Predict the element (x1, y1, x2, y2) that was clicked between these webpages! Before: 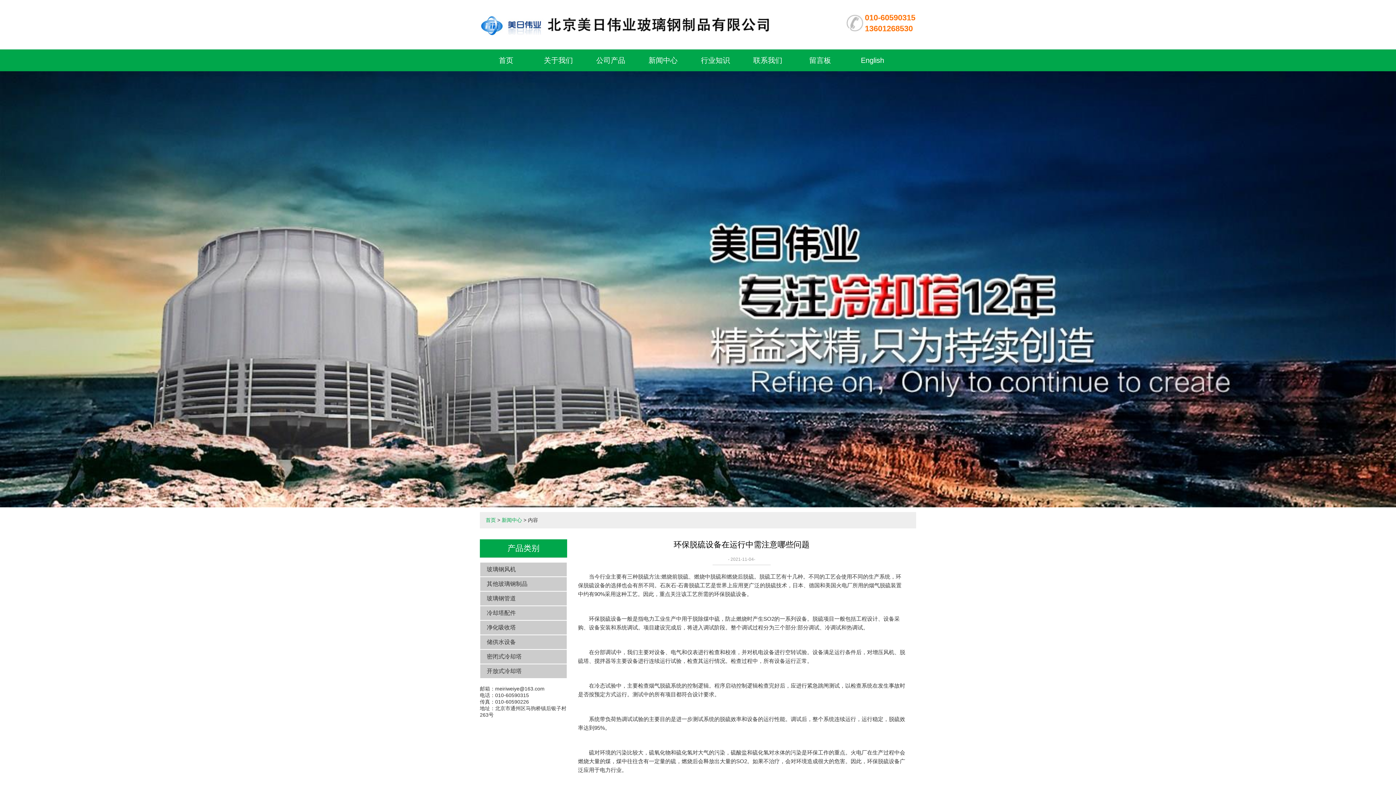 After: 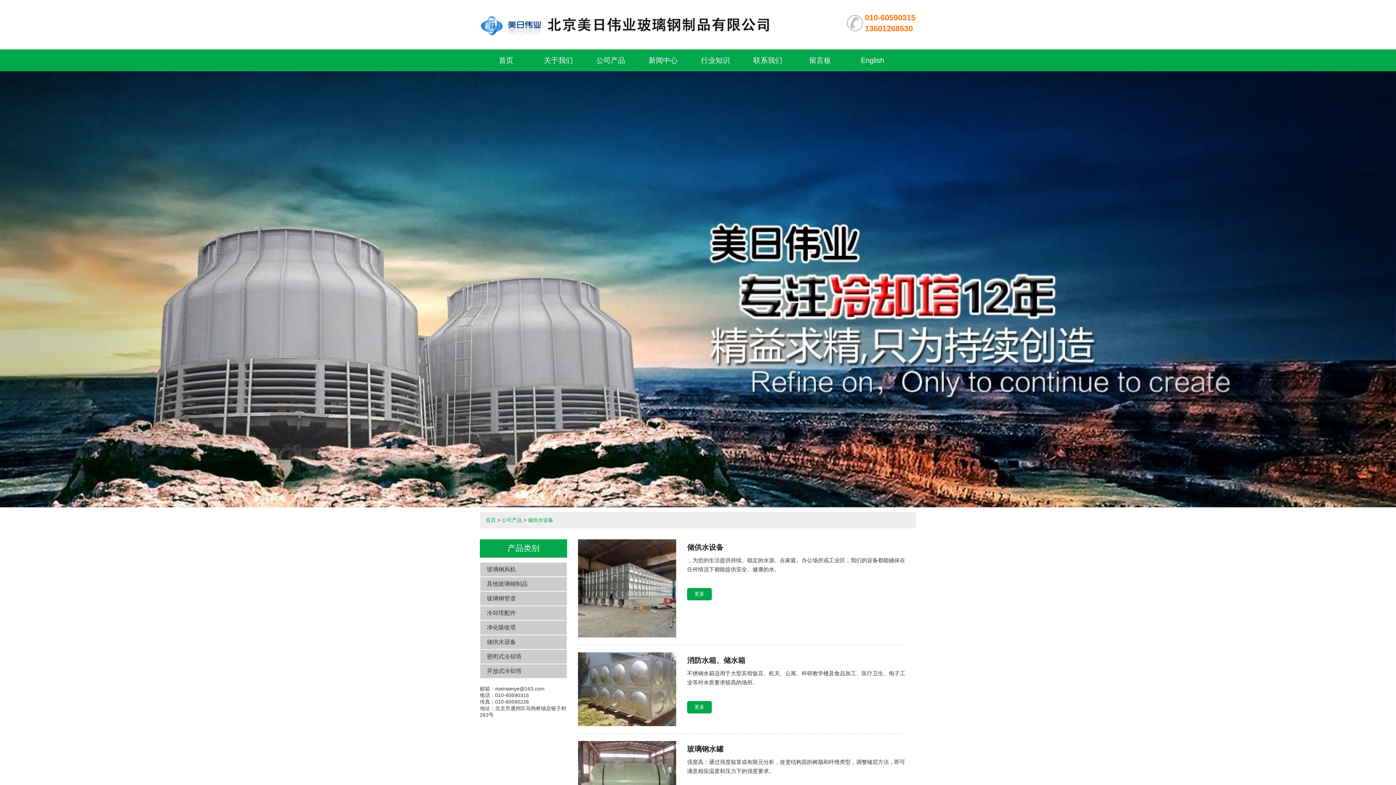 Action: label: 储供水设备 bbox: (480, 635, 566, 649)